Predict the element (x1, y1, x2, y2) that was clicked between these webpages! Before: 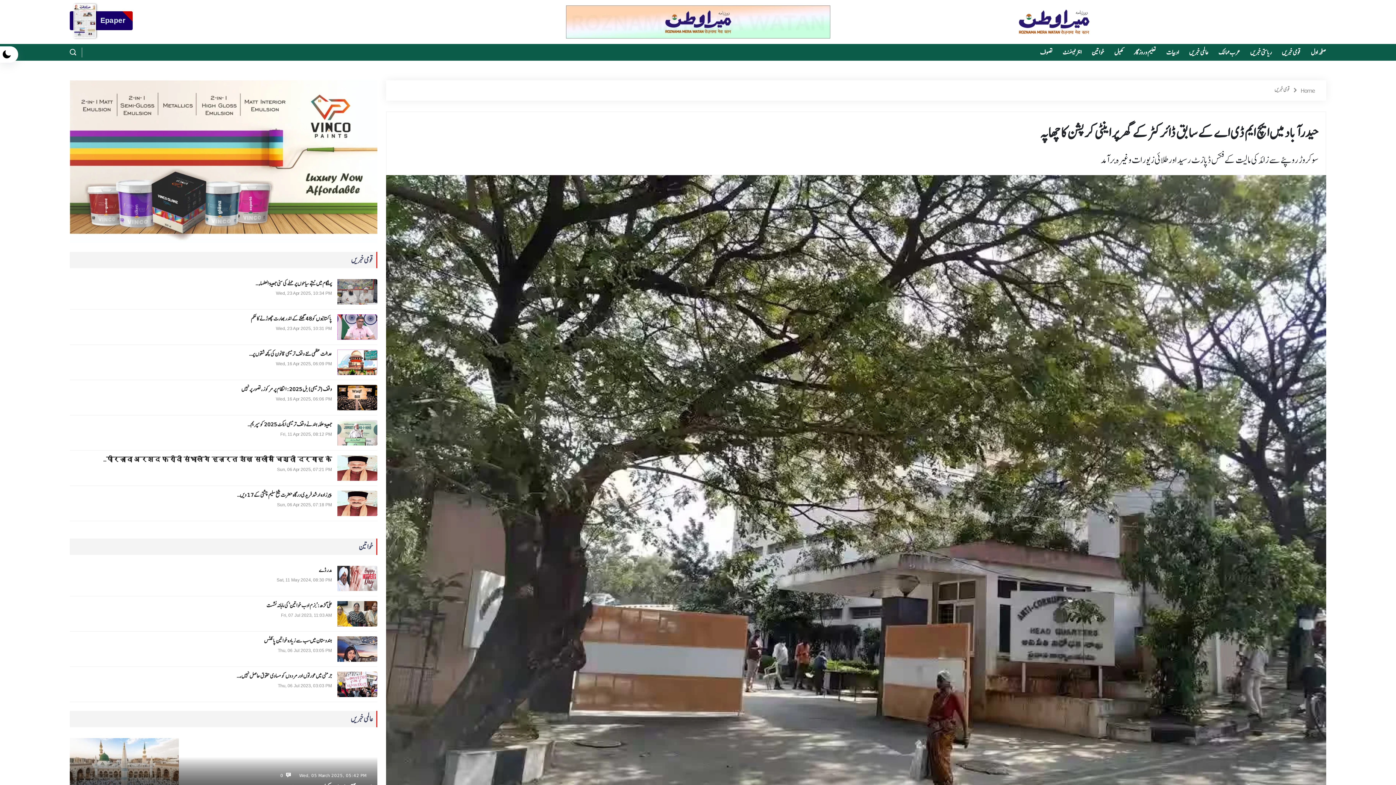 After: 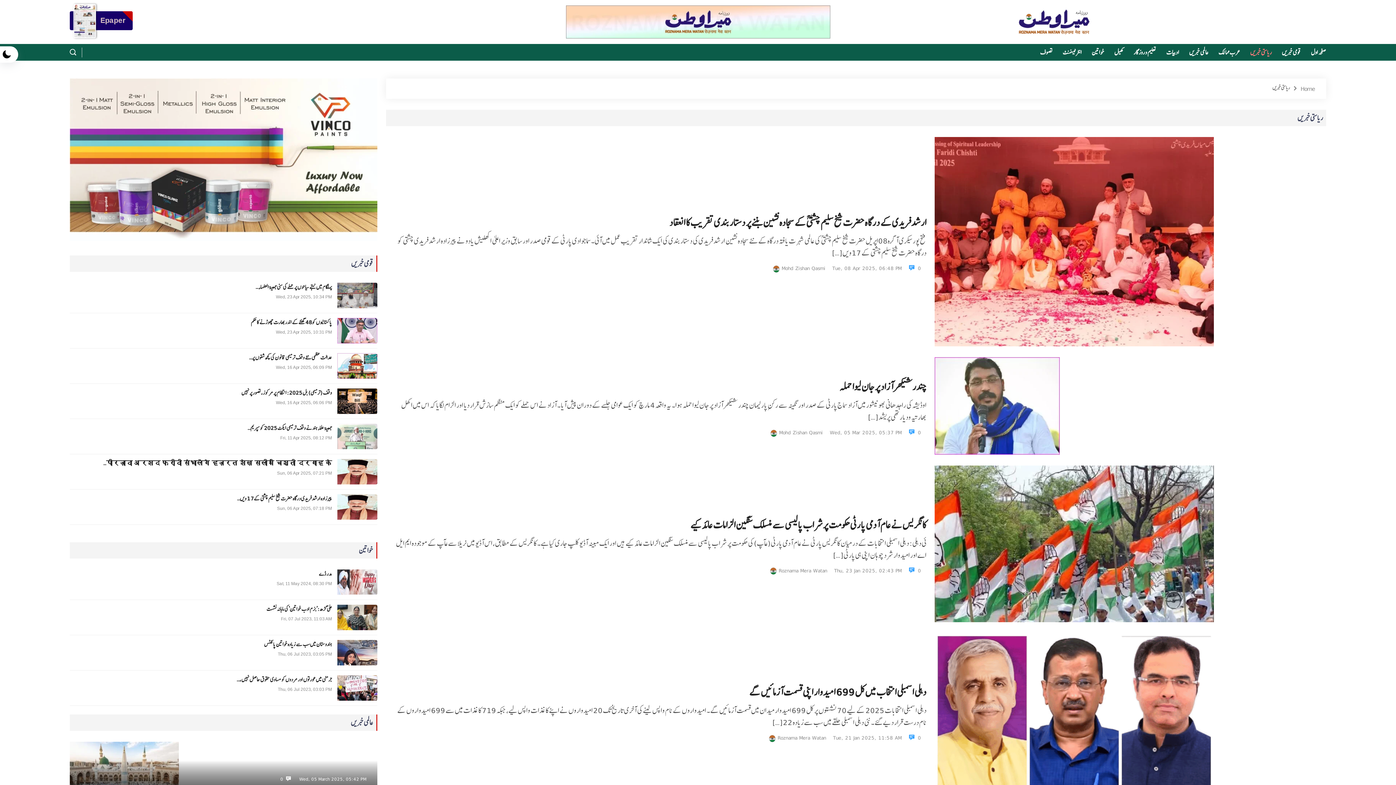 Action: label: ریاستی خبریں bbox: (1250, 47, 1272, 57)